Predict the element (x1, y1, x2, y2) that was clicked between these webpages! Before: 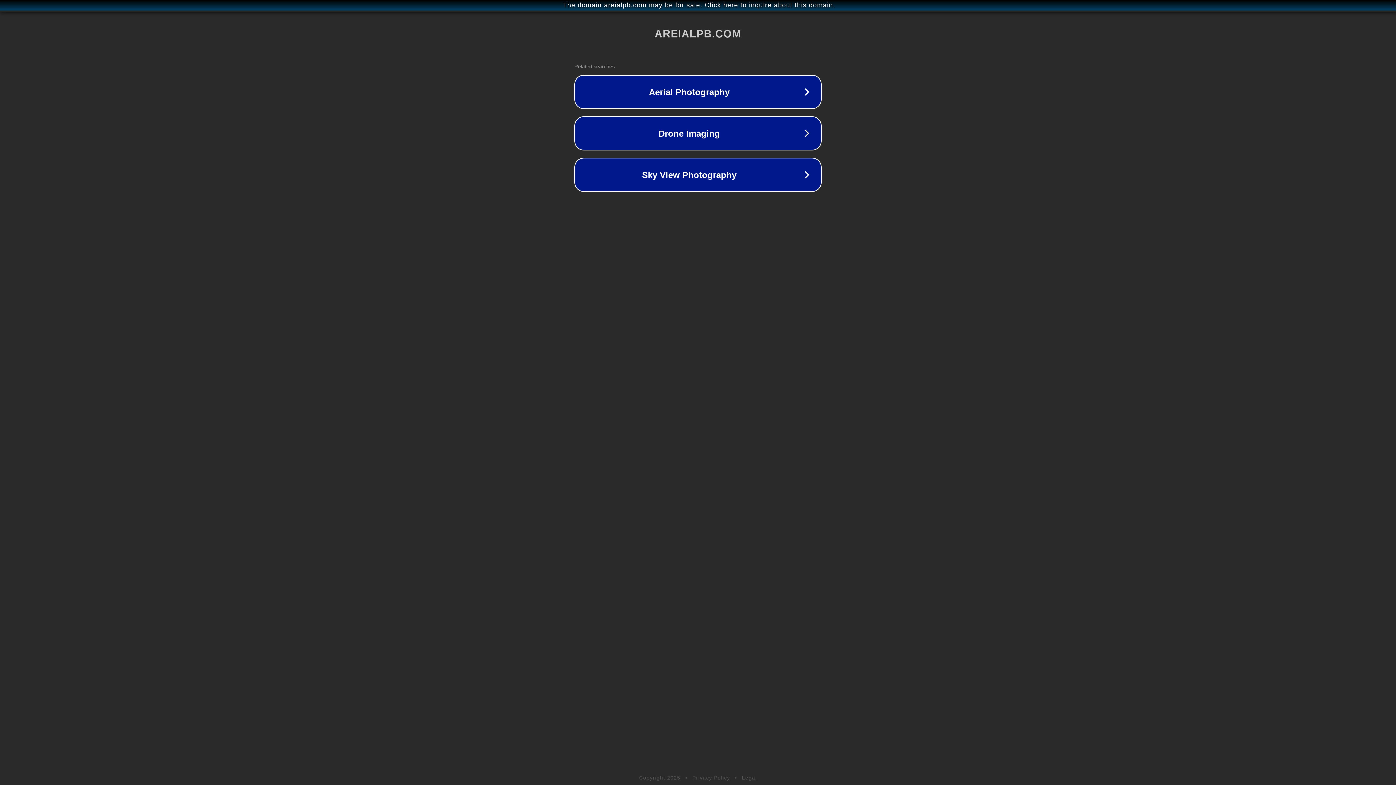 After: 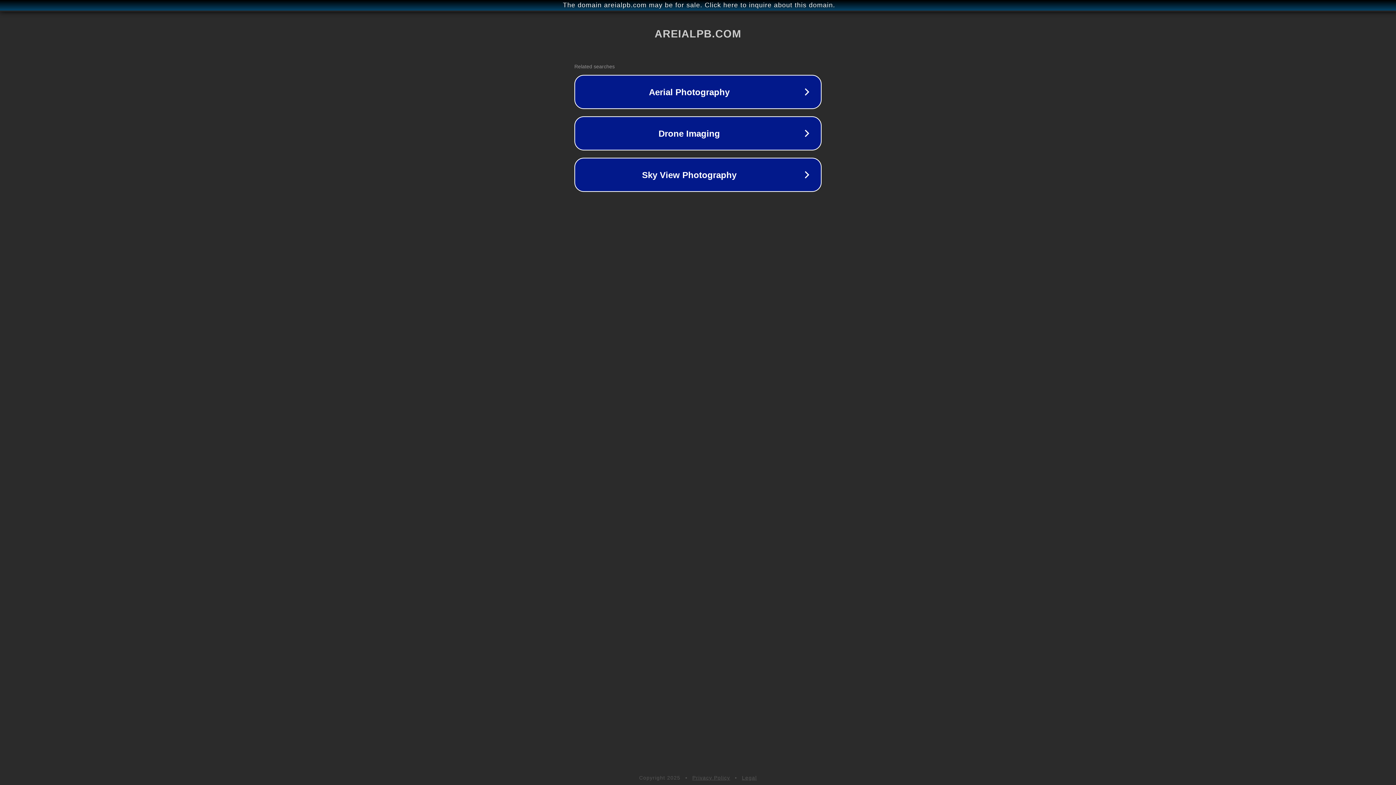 Action: label: Legal bbox: (742, 775, 757, 781)